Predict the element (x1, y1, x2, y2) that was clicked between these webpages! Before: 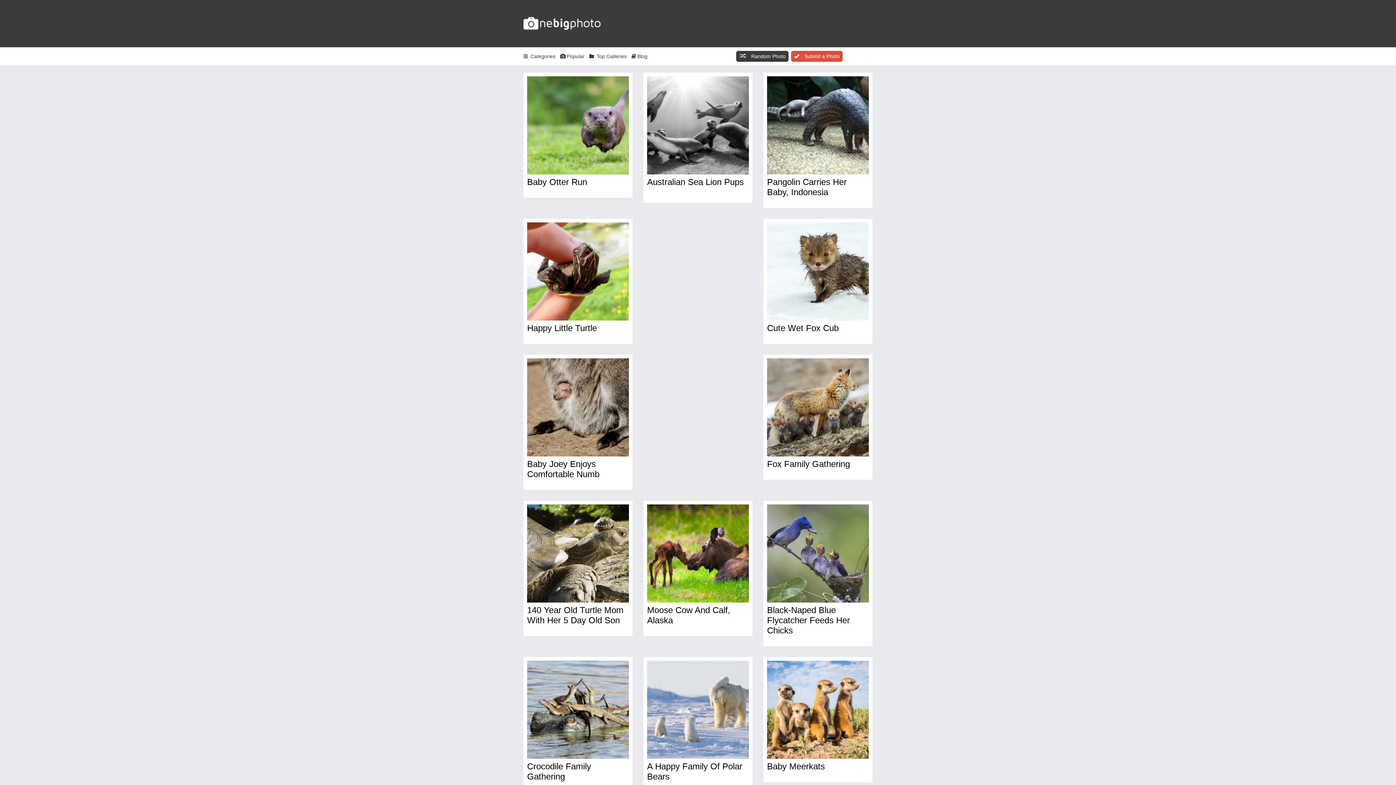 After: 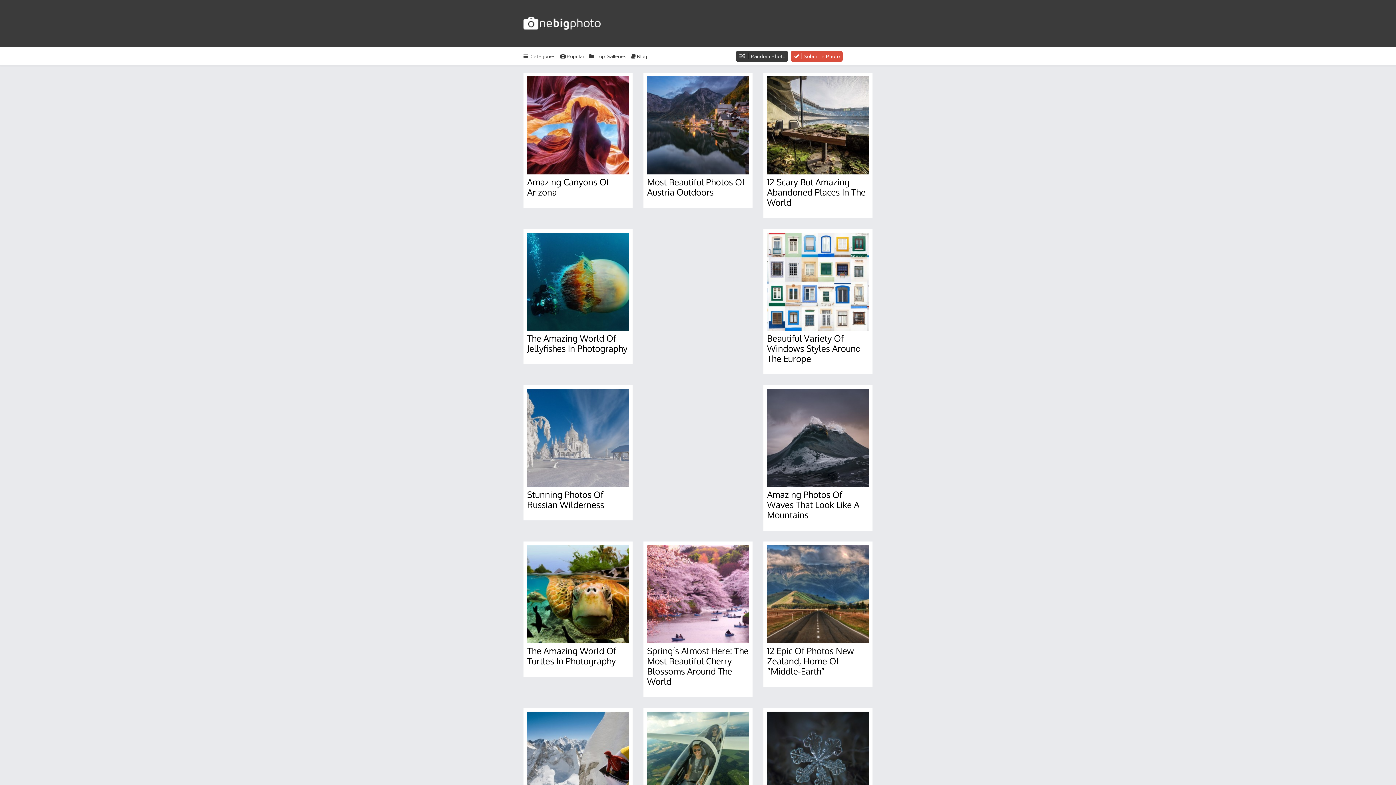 Action: label:  Top Galleries bbox: (589, 53, 626, 59)